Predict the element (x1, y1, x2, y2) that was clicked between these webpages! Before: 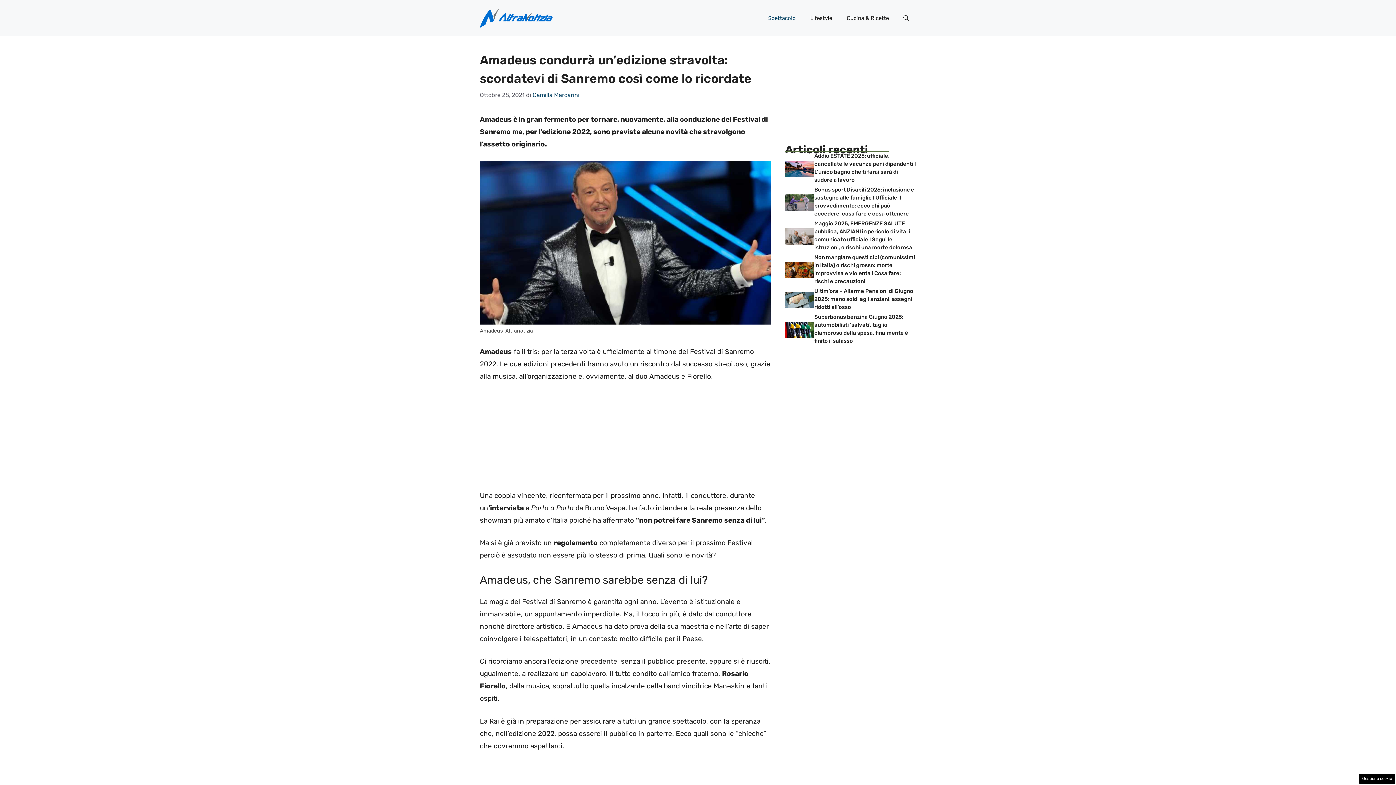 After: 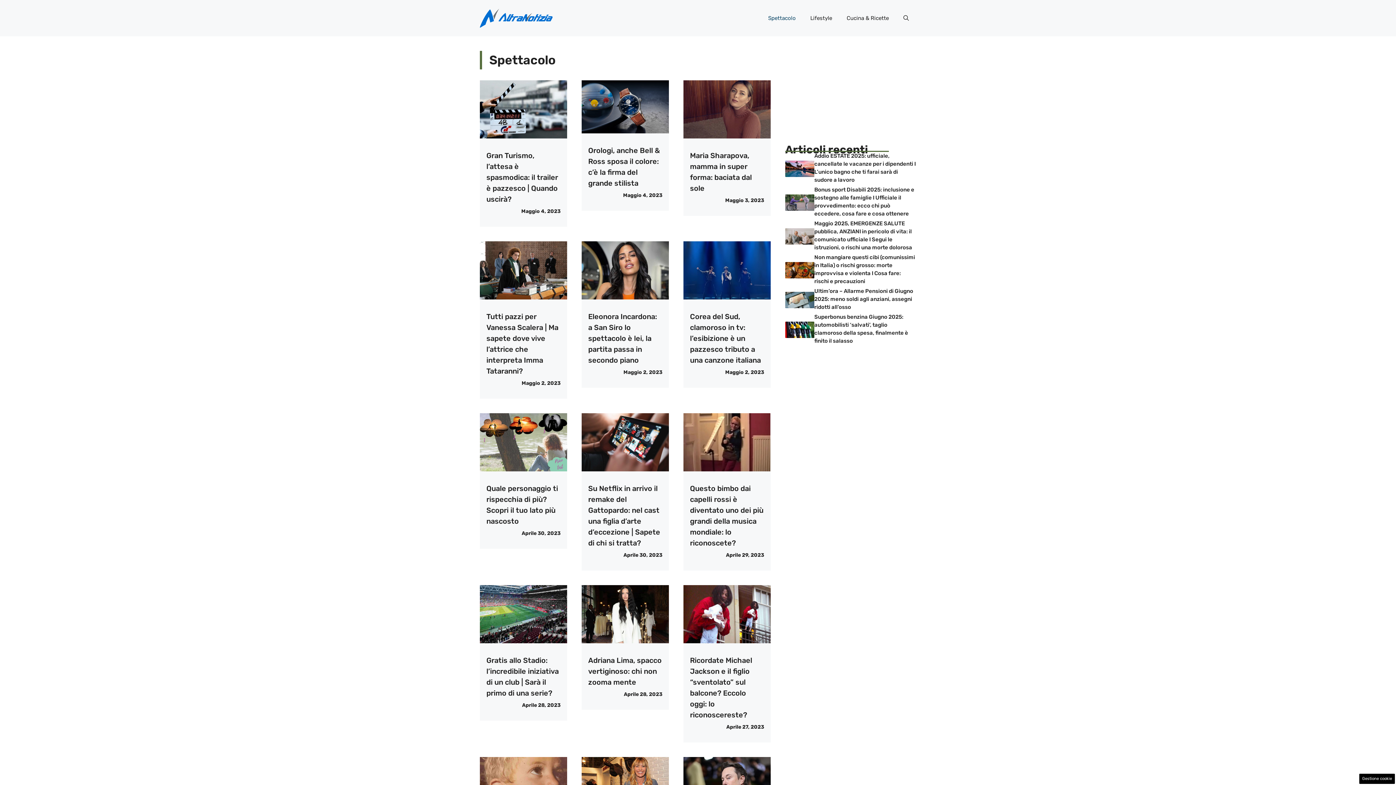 Action: bbox: (761, 7, 803, 29) label: Spettacolo